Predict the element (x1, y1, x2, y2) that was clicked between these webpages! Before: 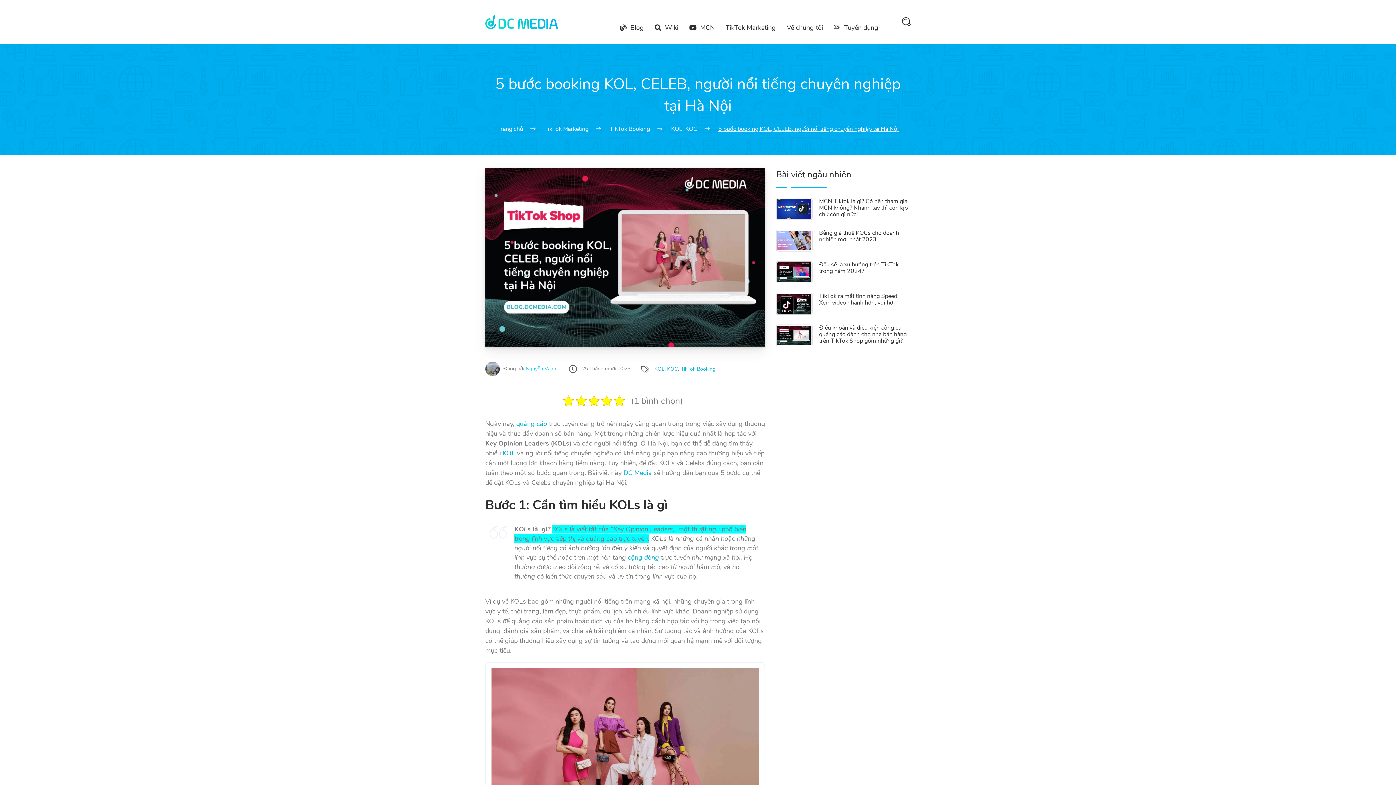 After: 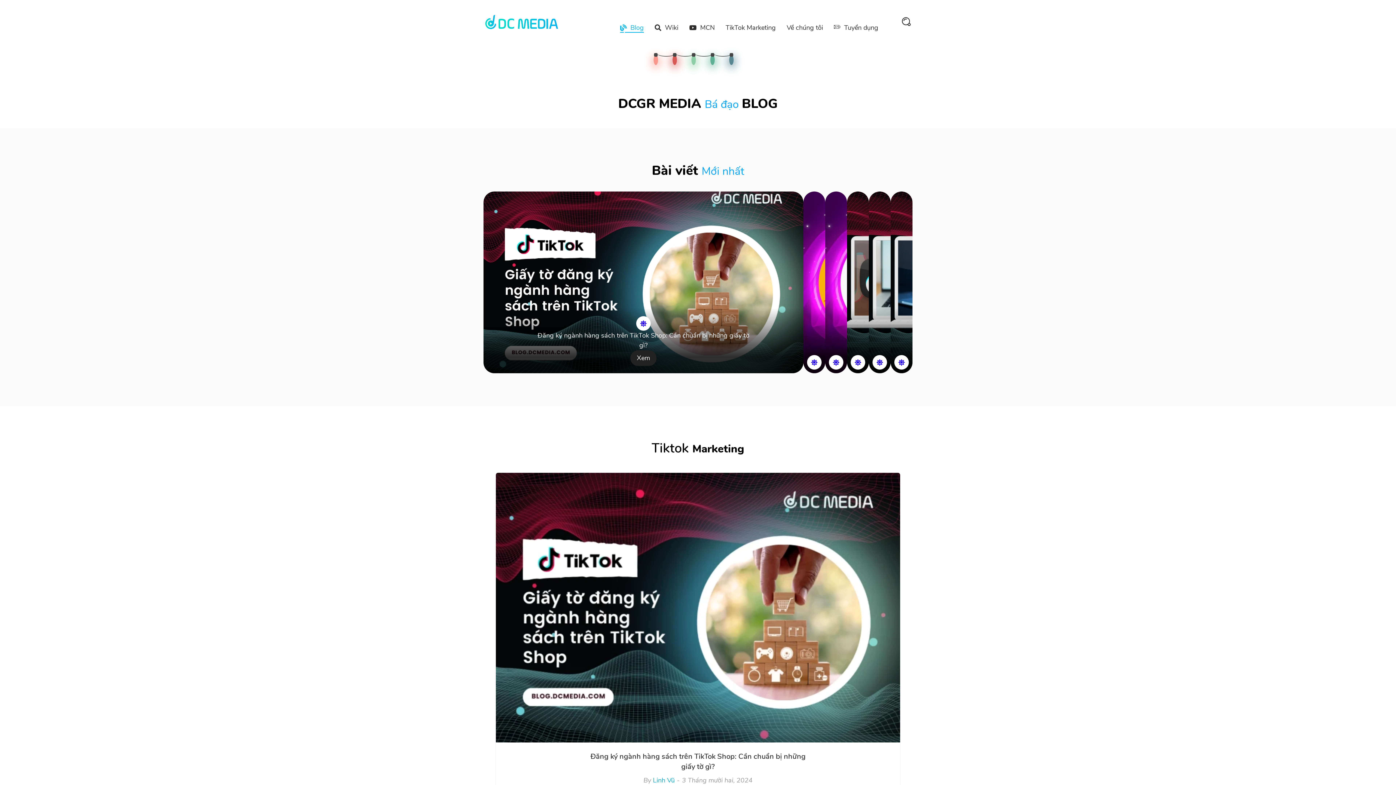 Action: label: DC Media bbox: (623, 468, 652, 477)